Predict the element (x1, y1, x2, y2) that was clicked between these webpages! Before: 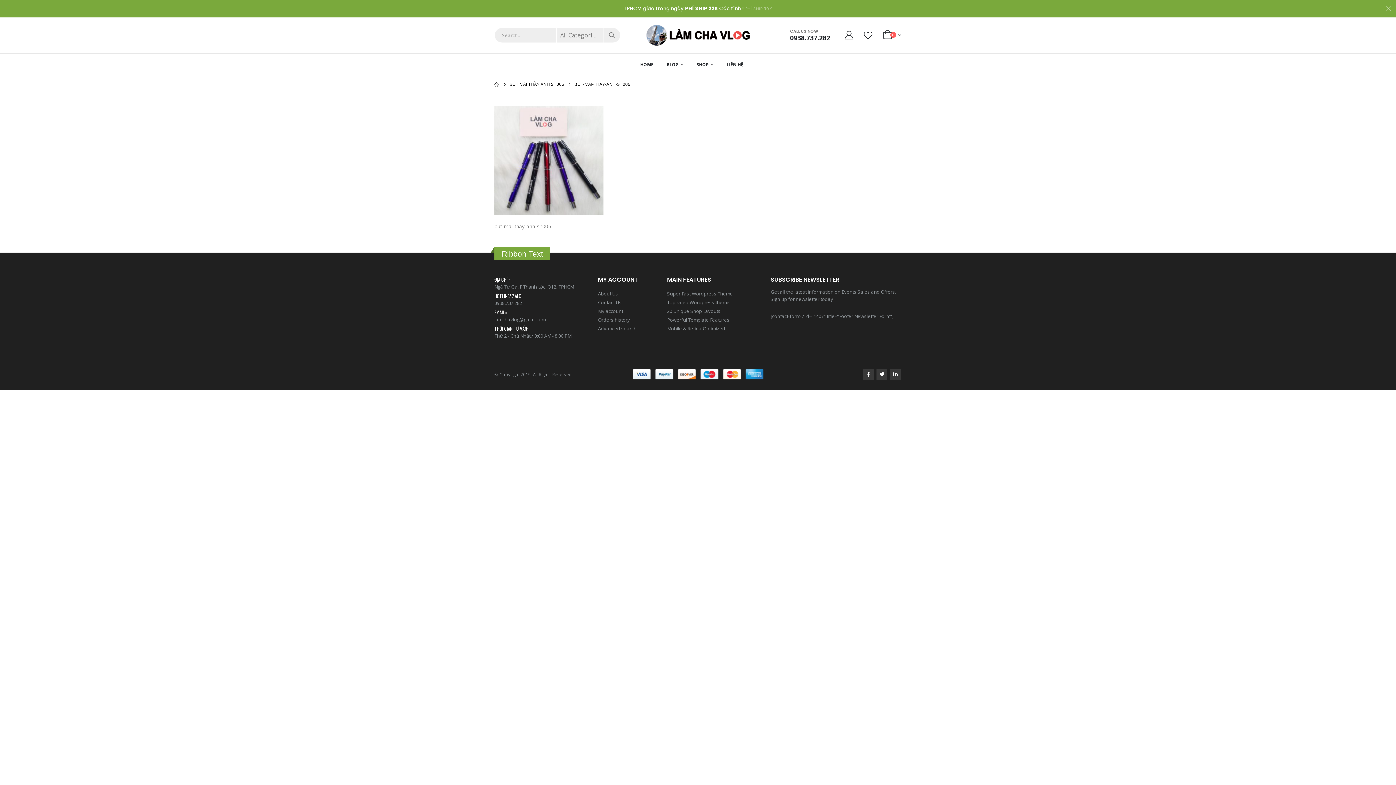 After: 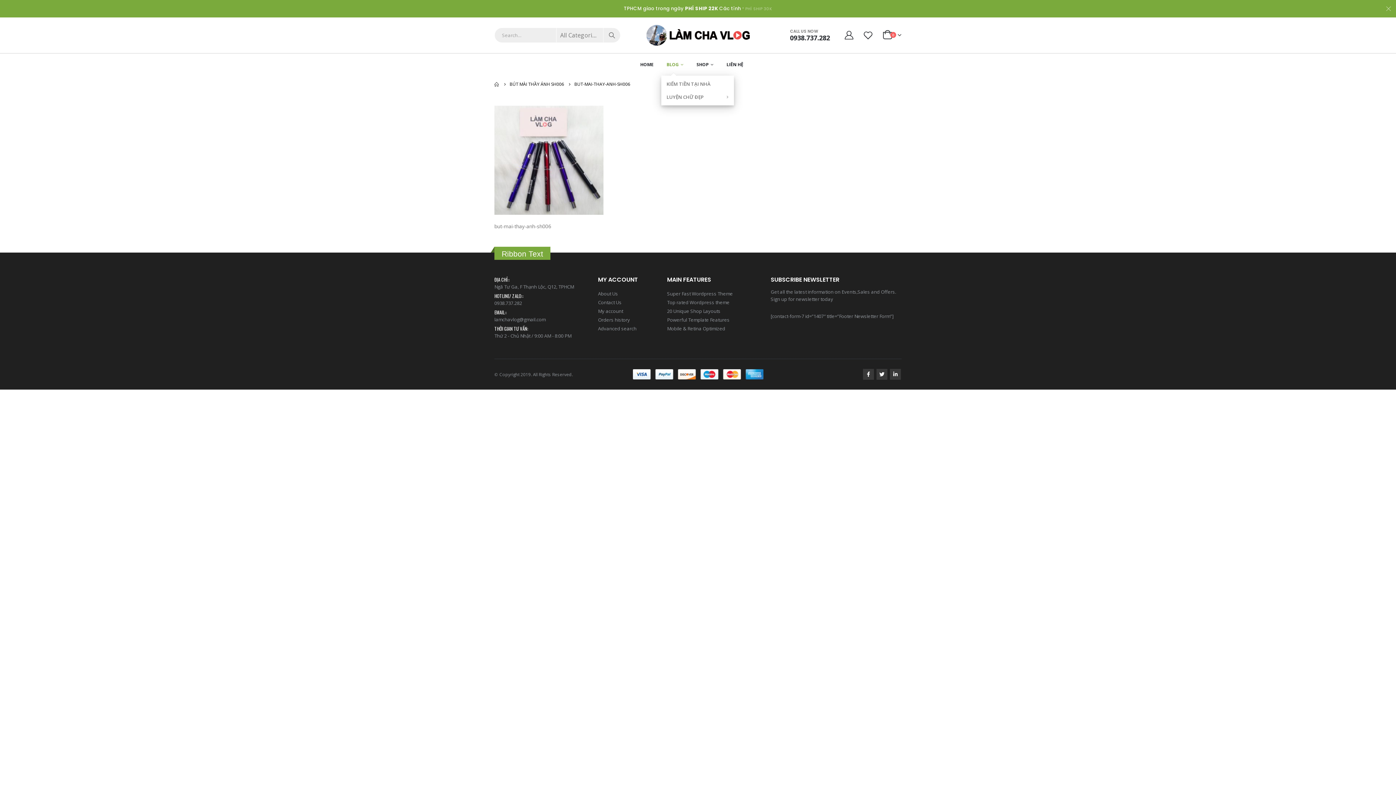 Action: bbox: (666, 53, 683, 75) label: BLOG